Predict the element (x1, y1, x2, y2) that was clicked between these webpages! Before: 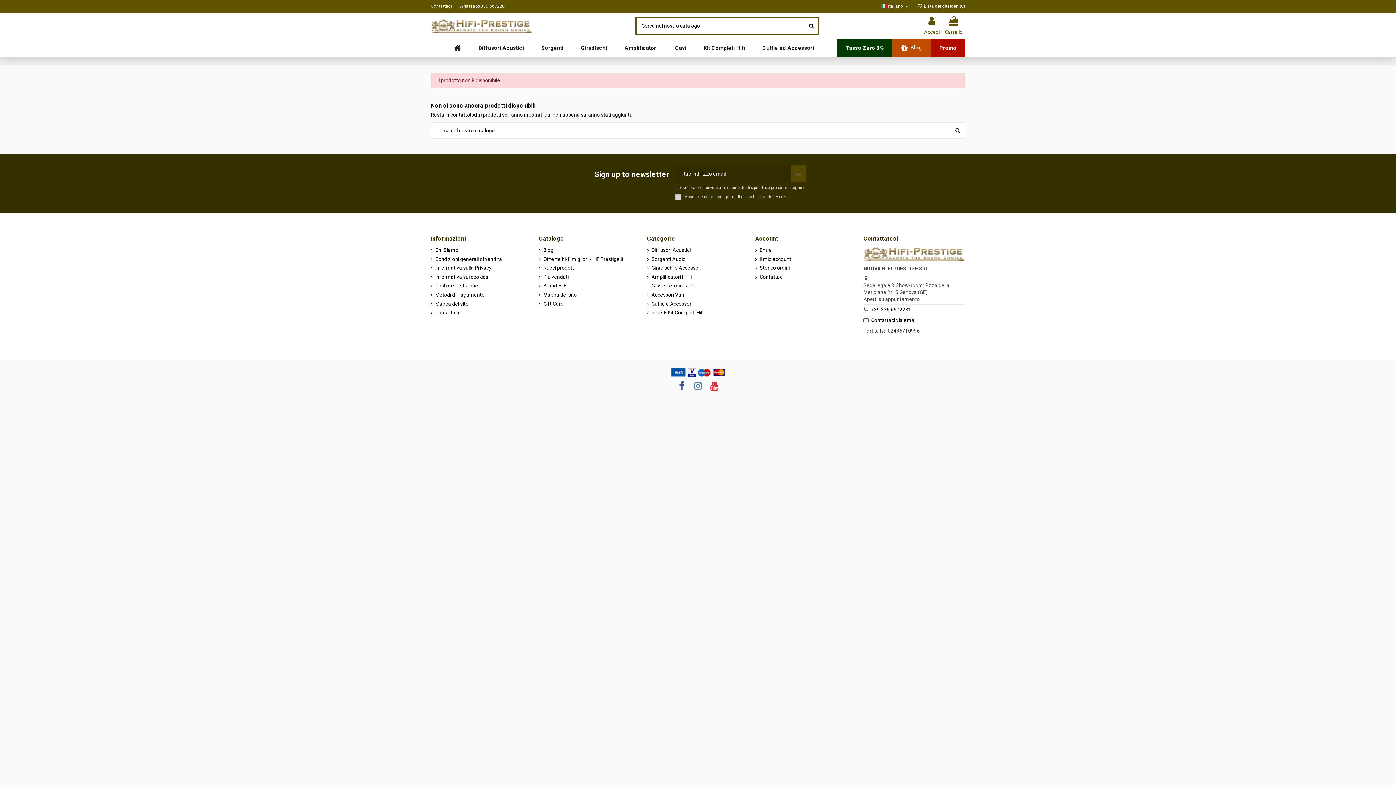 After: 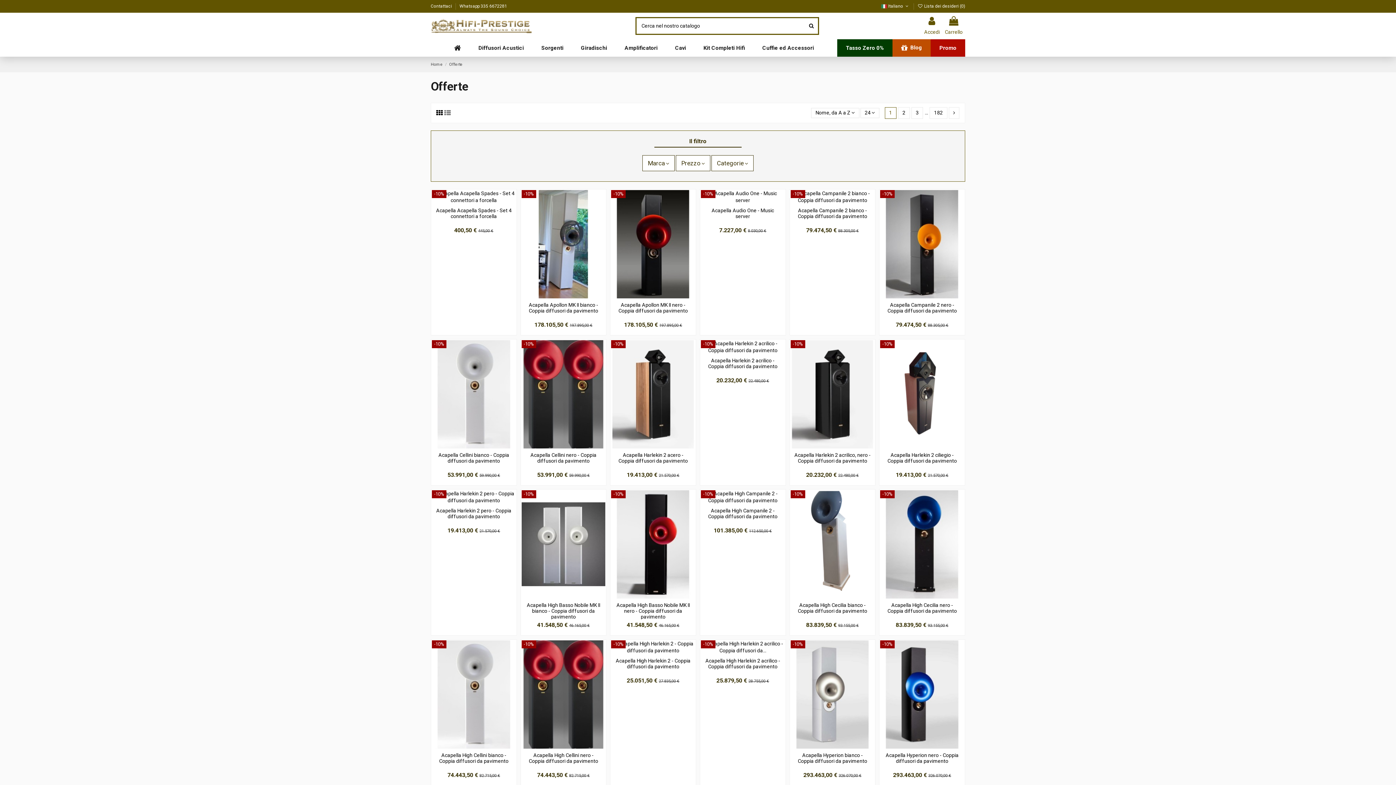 Action: label: Offerte hi-fi migliori - HiFiPrestige.it bbox: (539, 255, 623, 262)